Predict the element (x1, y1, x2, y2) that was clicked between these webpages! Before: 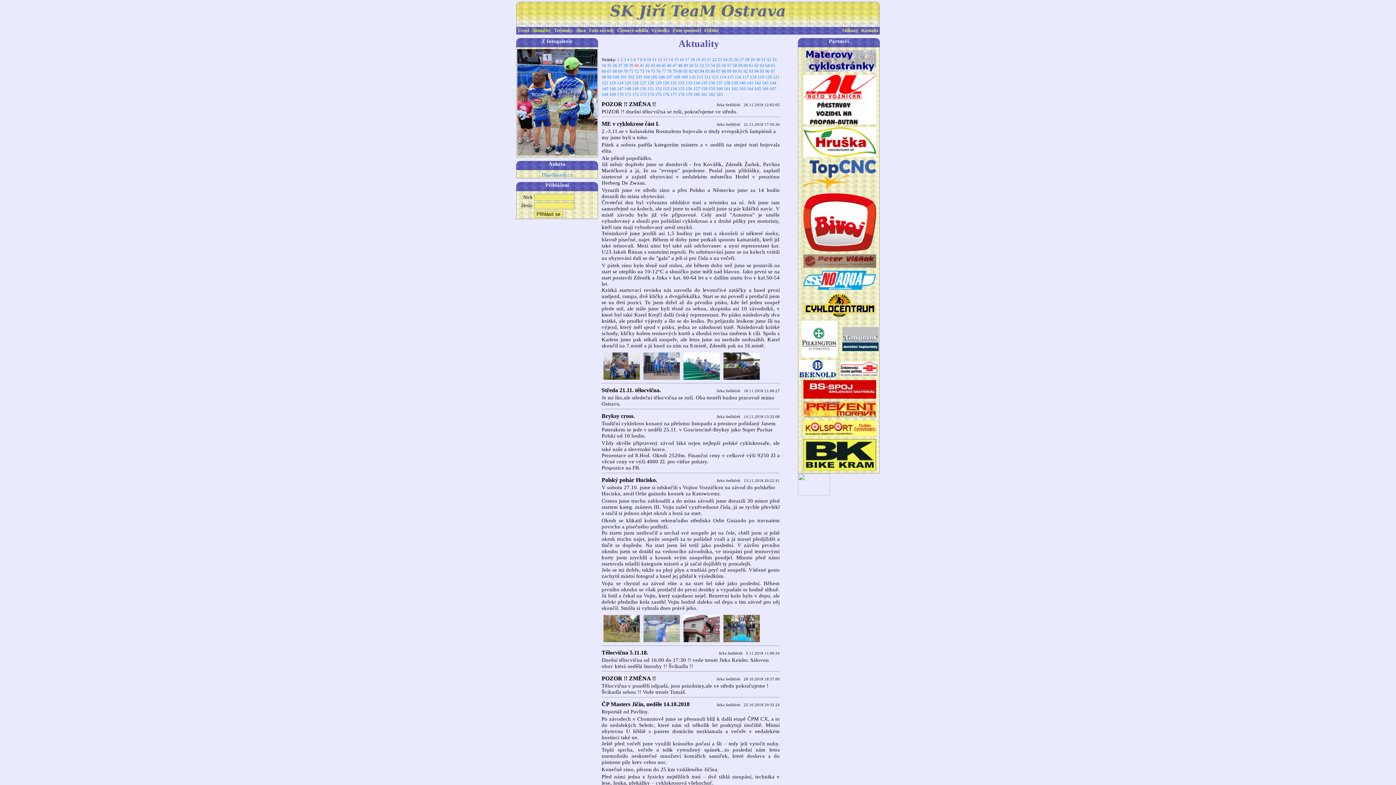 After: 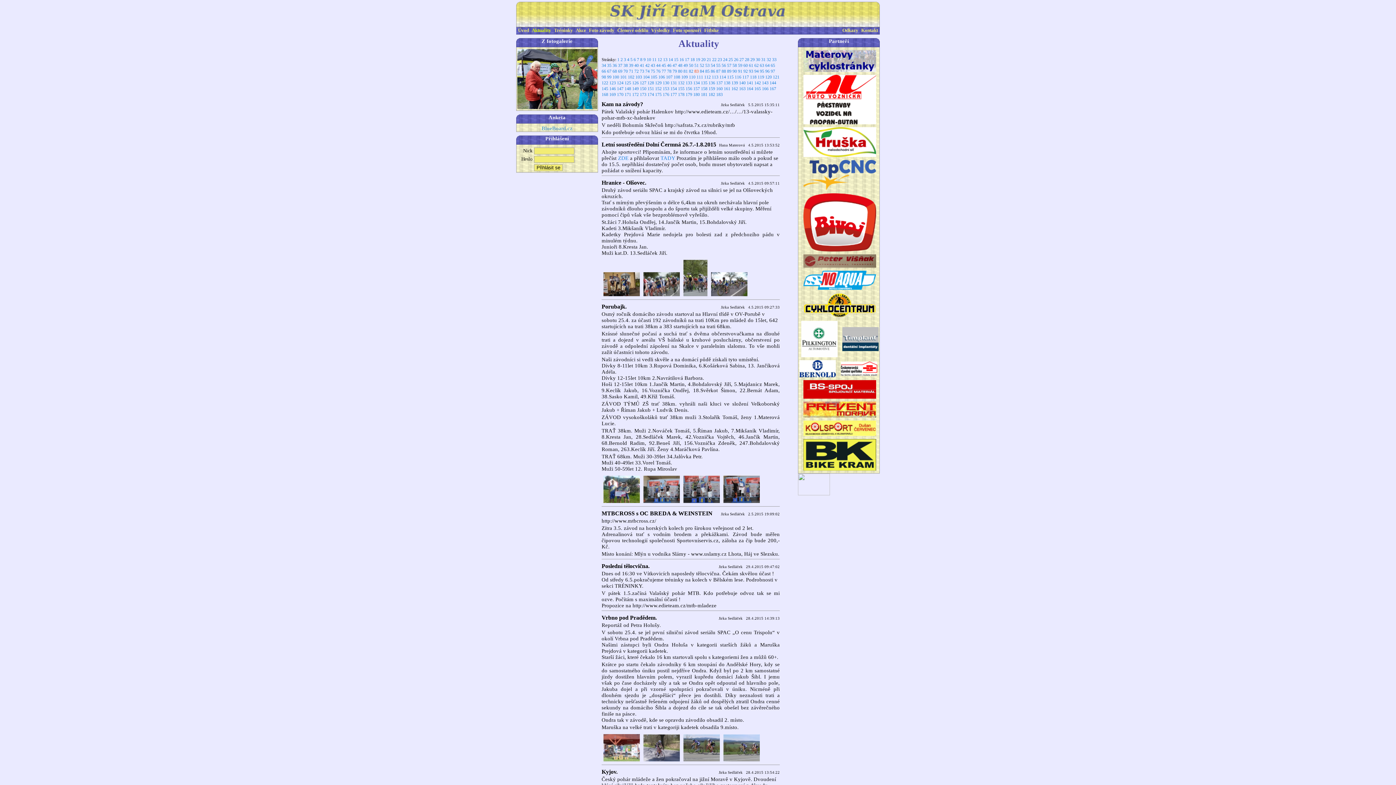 Action: label: 83 bbox: (694, 68, 698, 73)